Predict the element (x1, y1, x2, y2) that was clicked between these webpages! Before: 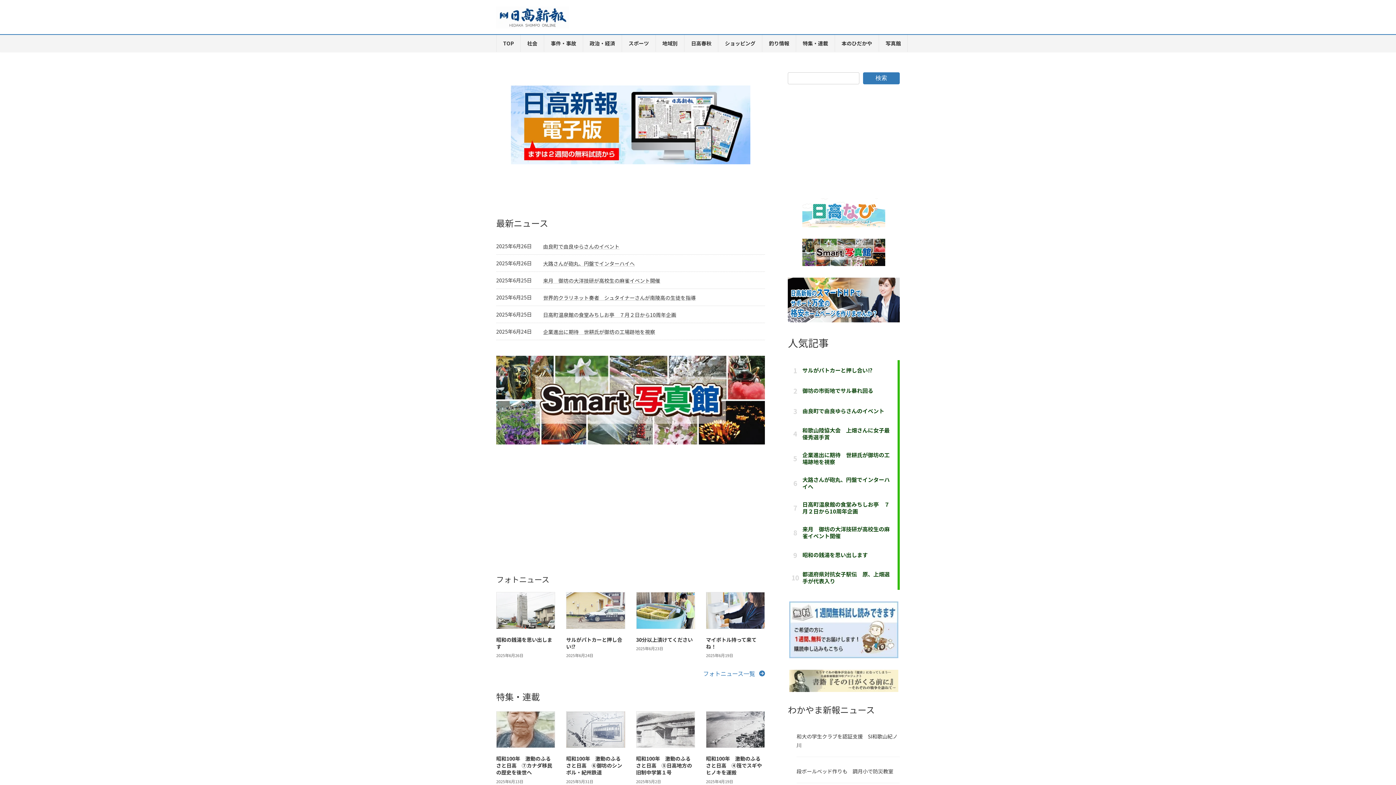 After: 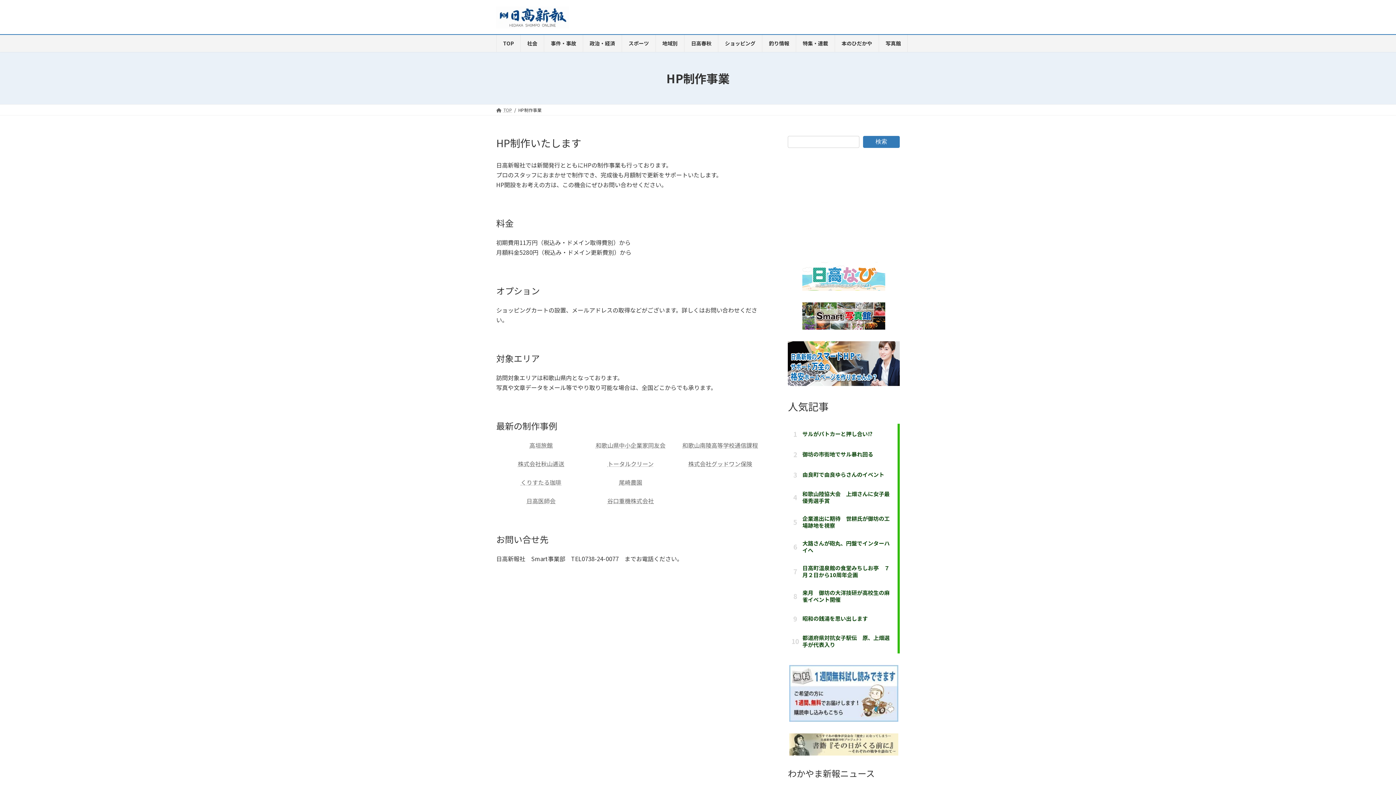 Action: bbox: (788, 277, 900, 324)